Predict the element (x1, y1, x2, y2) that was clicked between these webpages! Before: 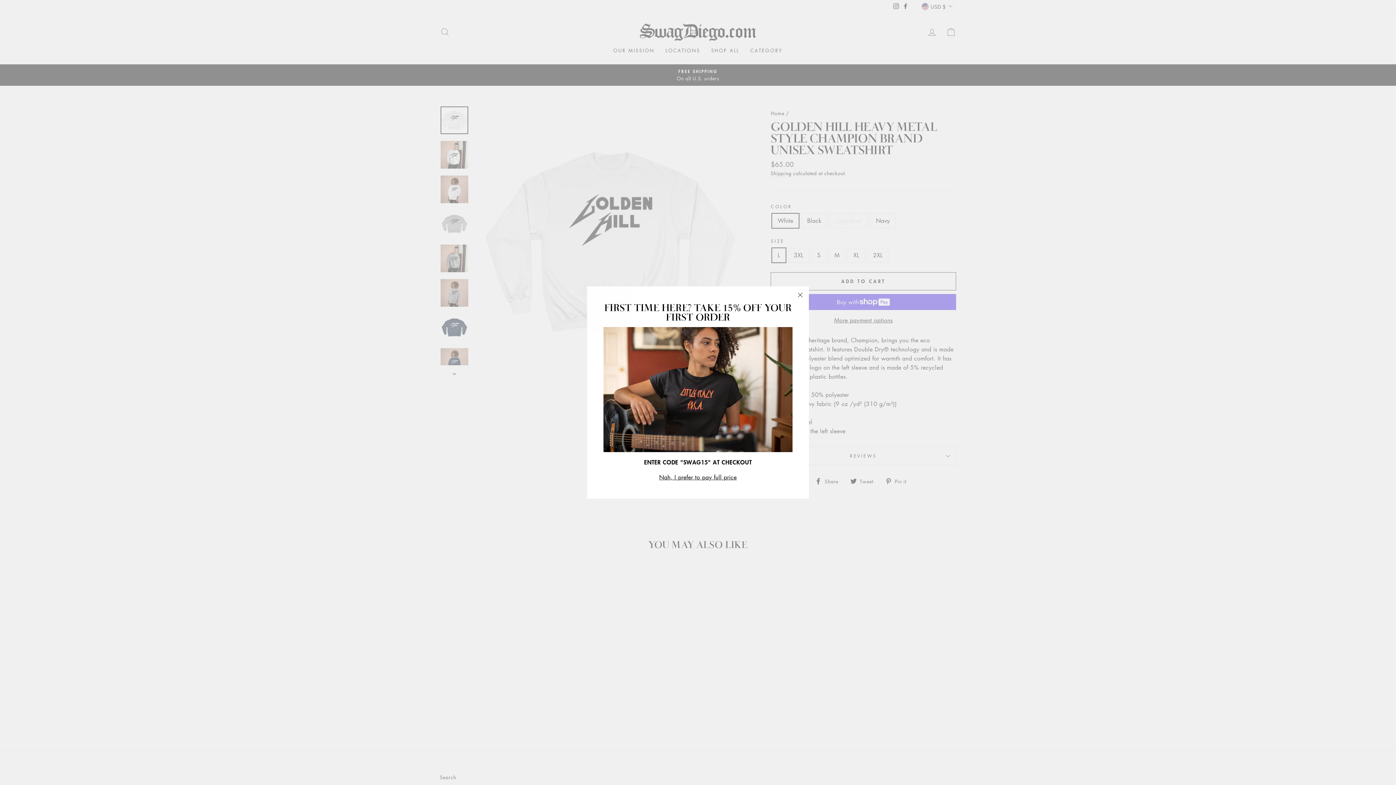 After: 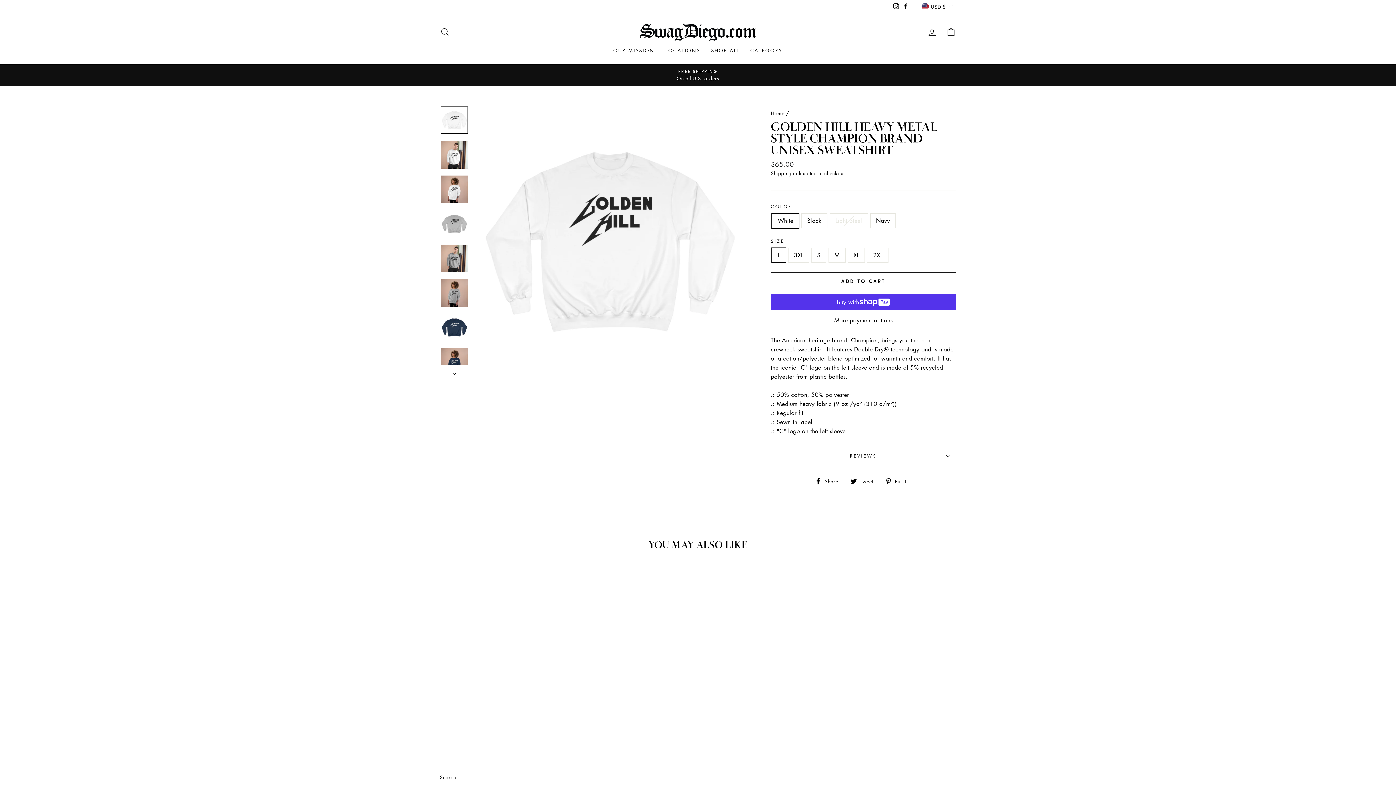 Action: bbox: (657, 472, 739, 482) label: Nah, I prefer to pay full price